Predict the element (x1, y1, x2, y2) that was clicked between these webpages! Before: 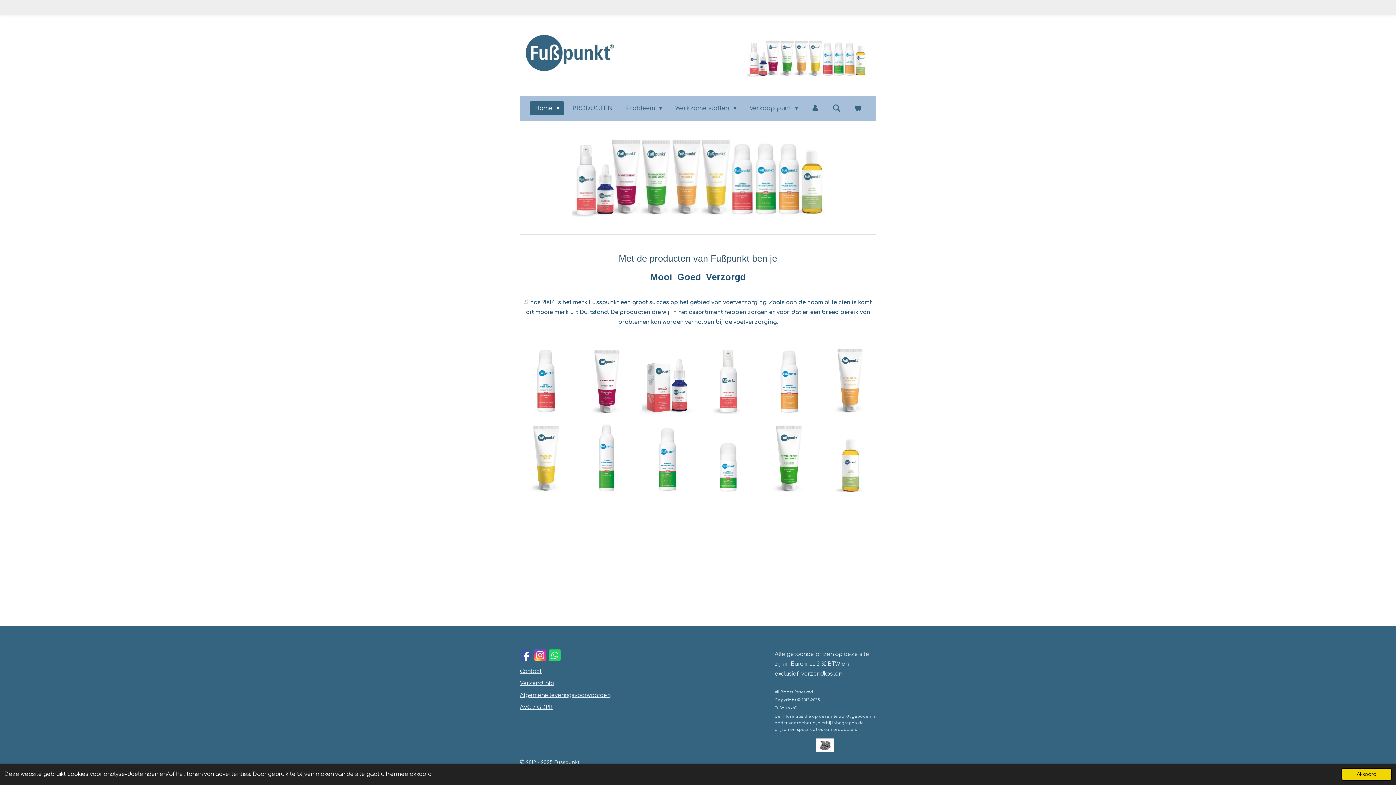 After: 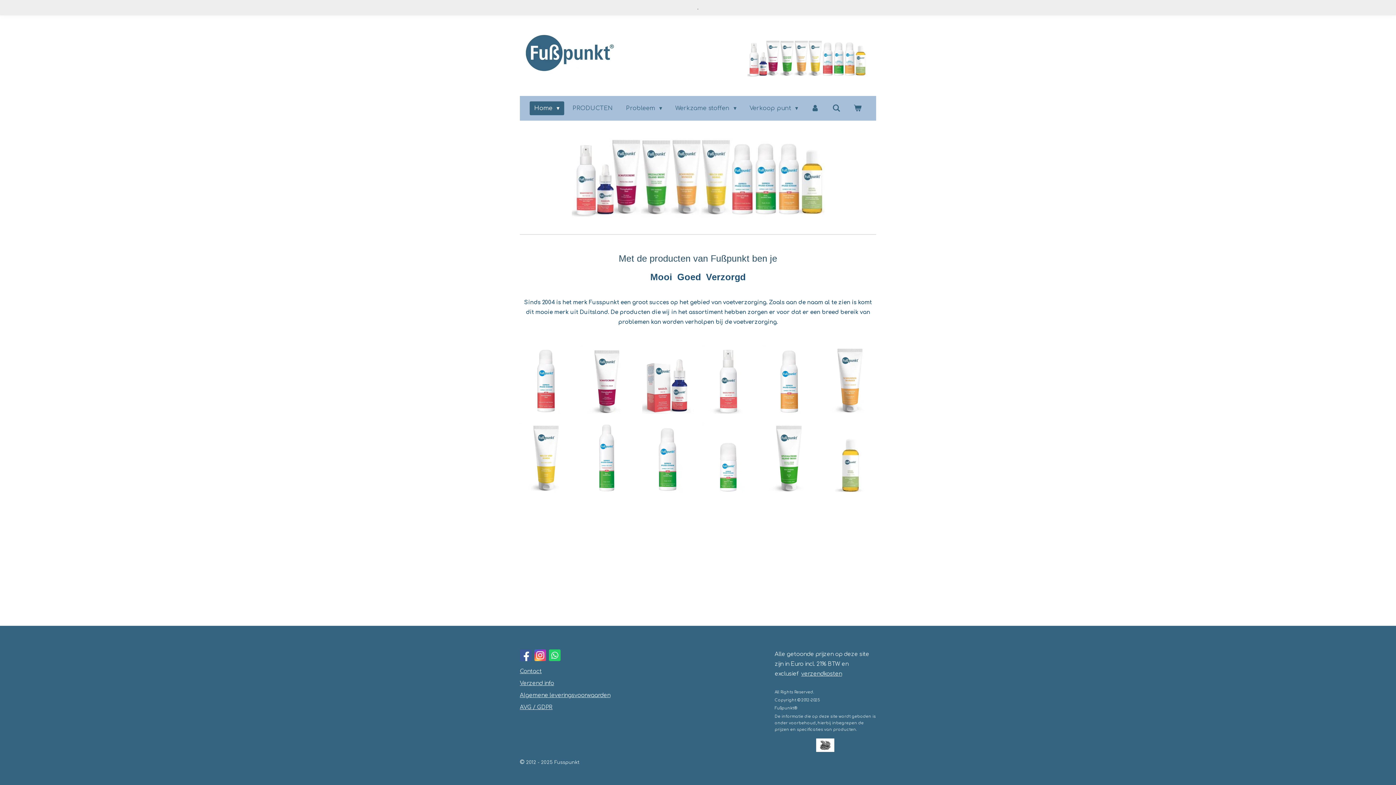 Action: label: dismiss cookie message bbox: (1341, 768, 1392, 781)